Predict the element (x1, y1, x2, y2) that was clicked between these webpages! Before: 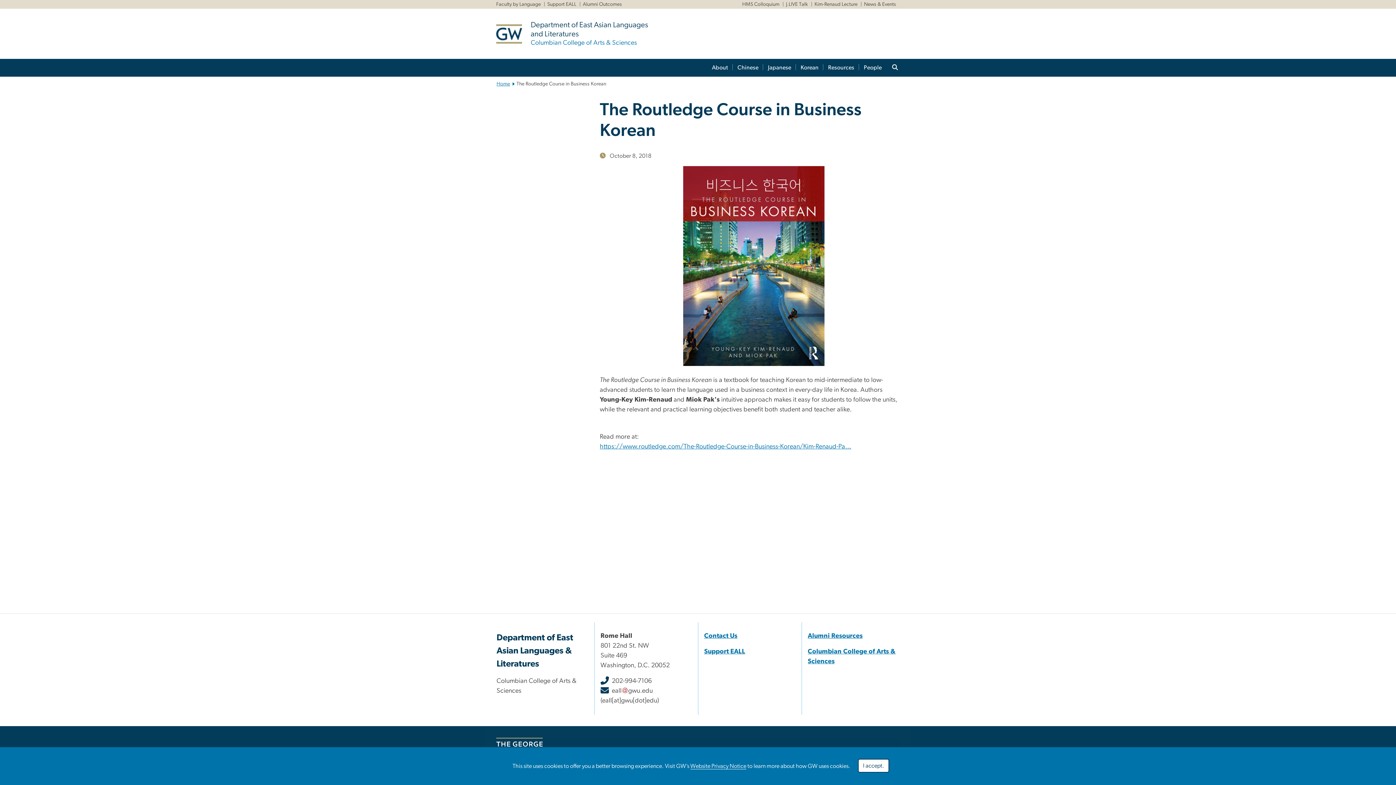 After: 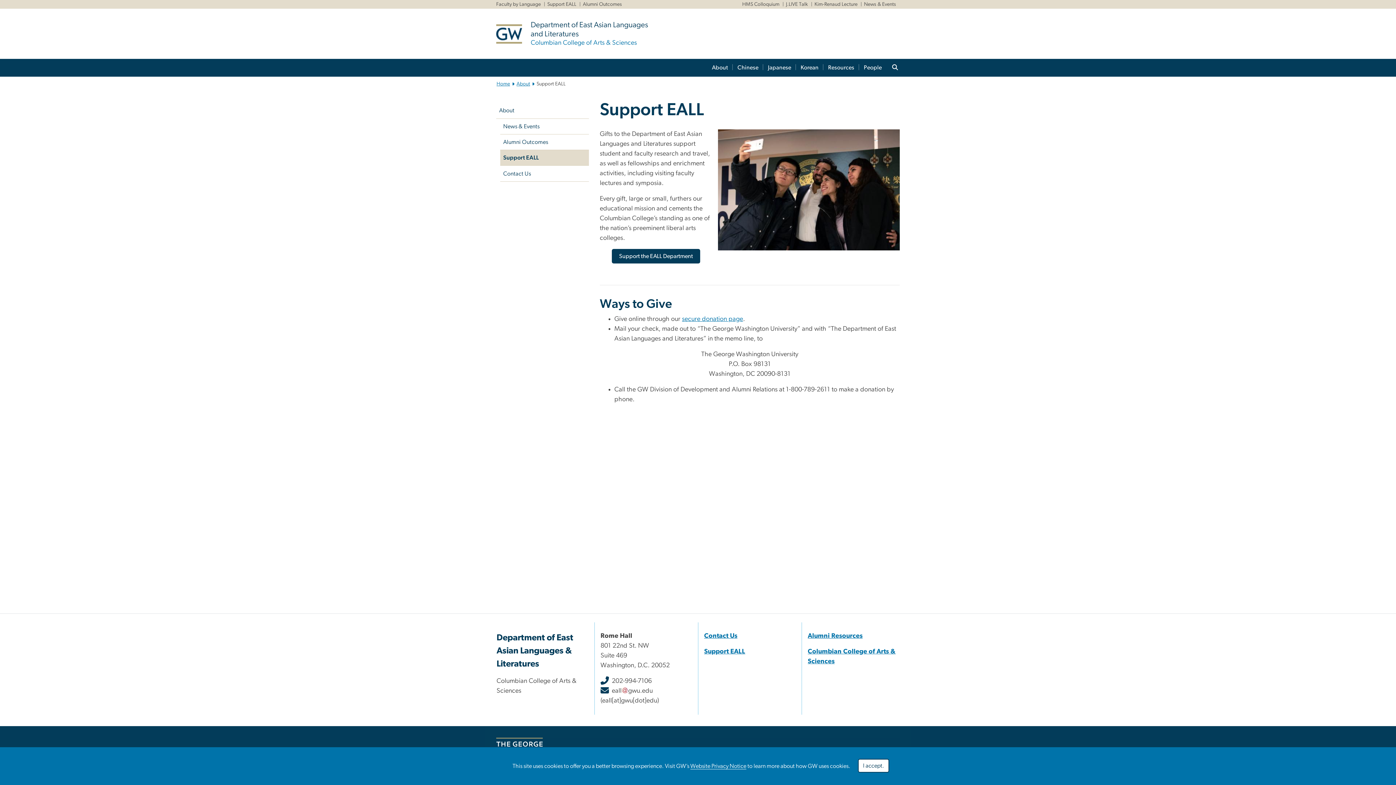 Action: label: Support EALL bbox: (704, 648, 745, 655)